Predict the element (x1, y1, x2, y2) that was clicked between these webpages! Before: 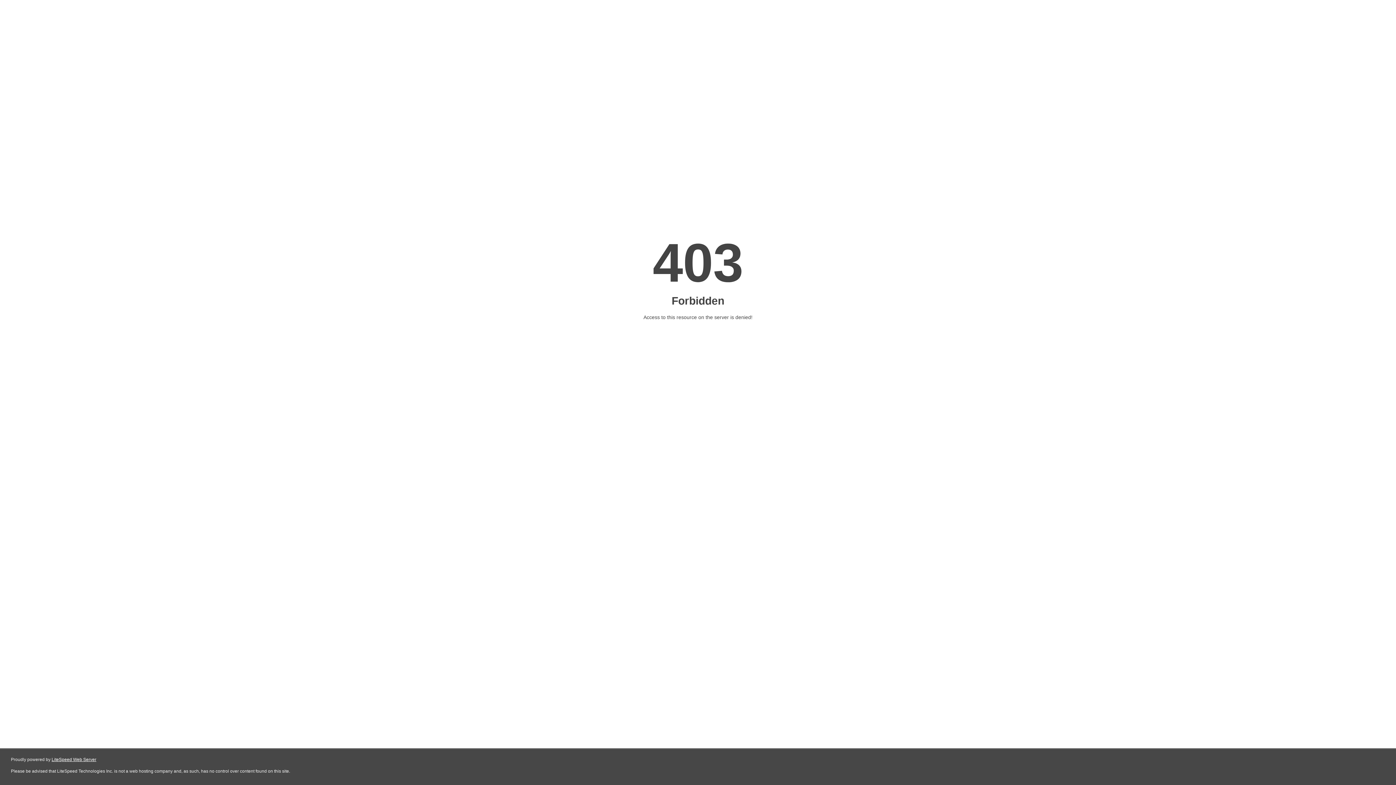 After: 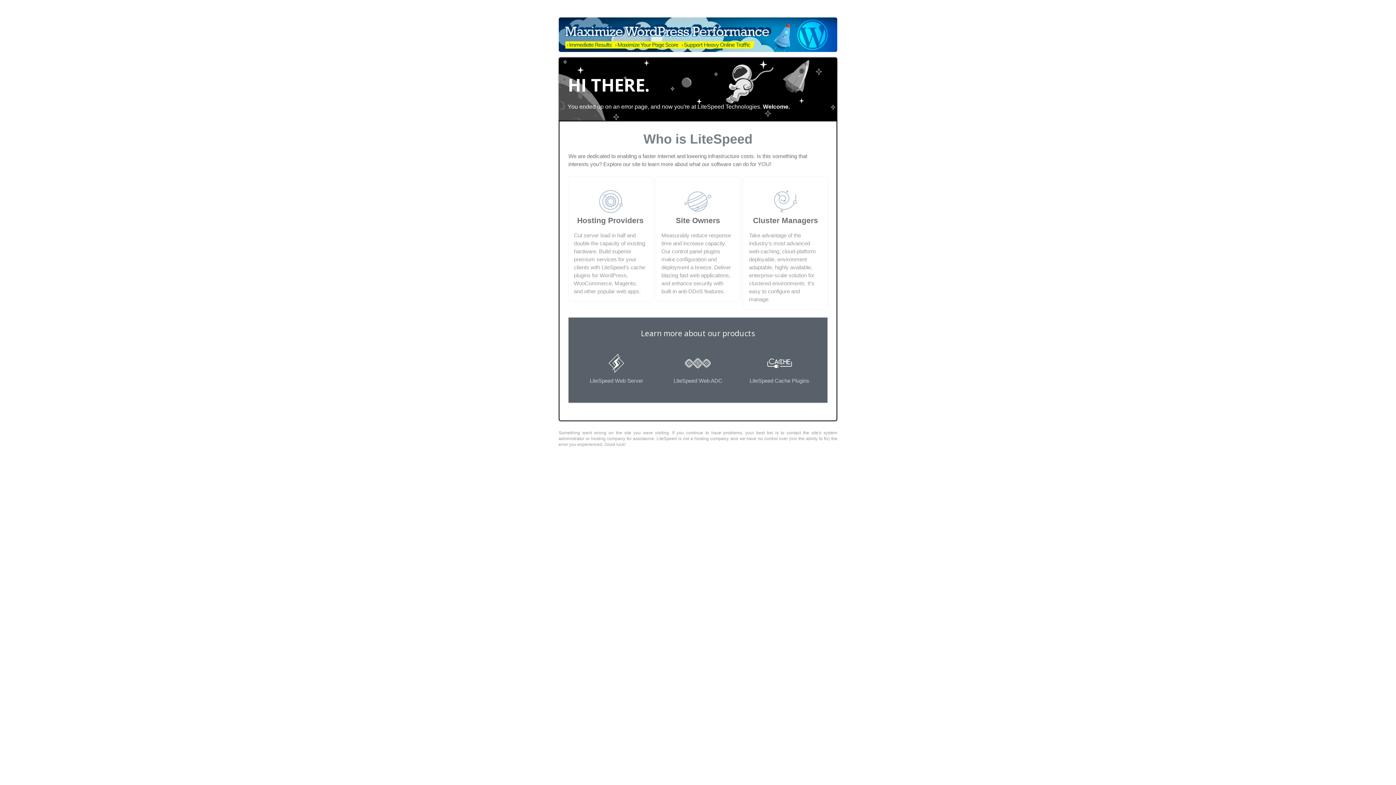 Action: bbox: (51, 757, 96, 762) label: LiteSpeed Web Server